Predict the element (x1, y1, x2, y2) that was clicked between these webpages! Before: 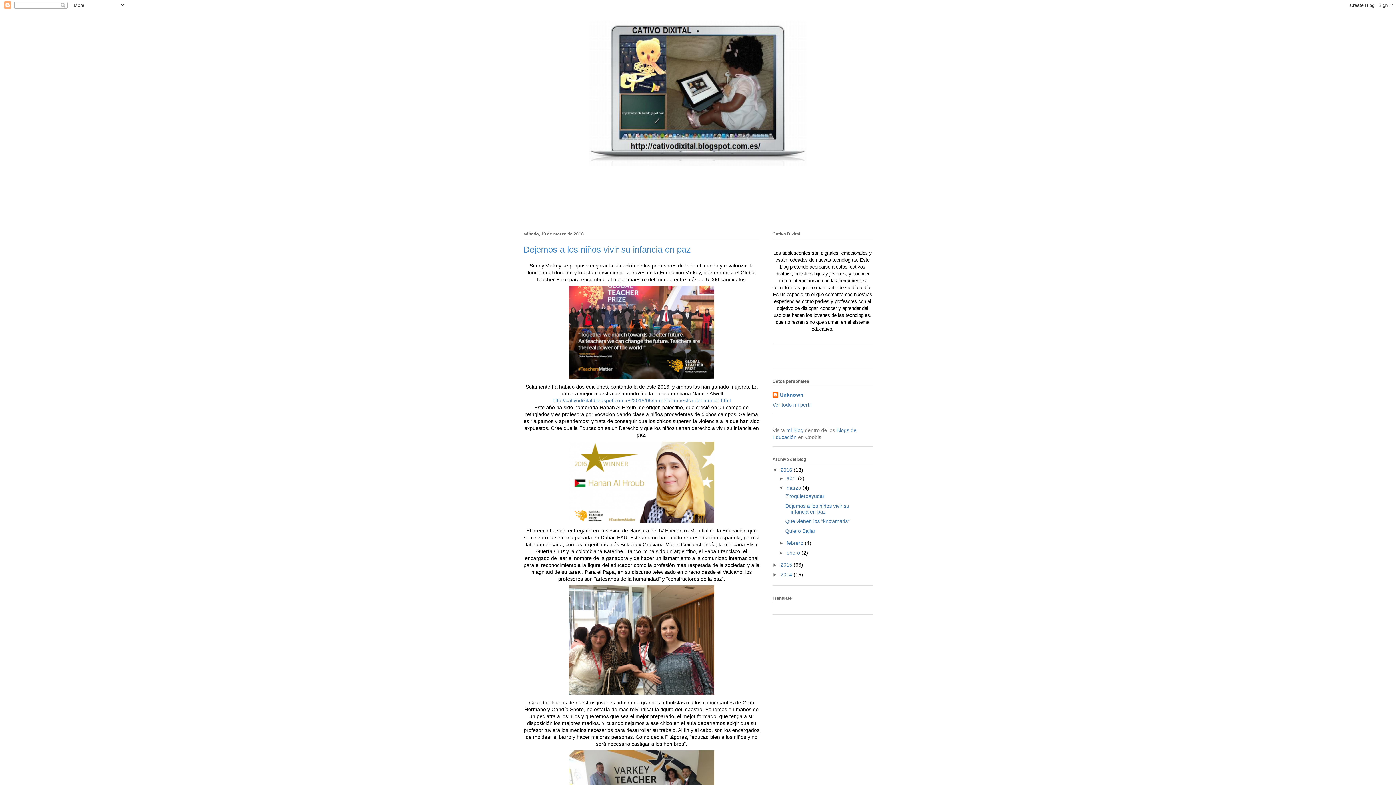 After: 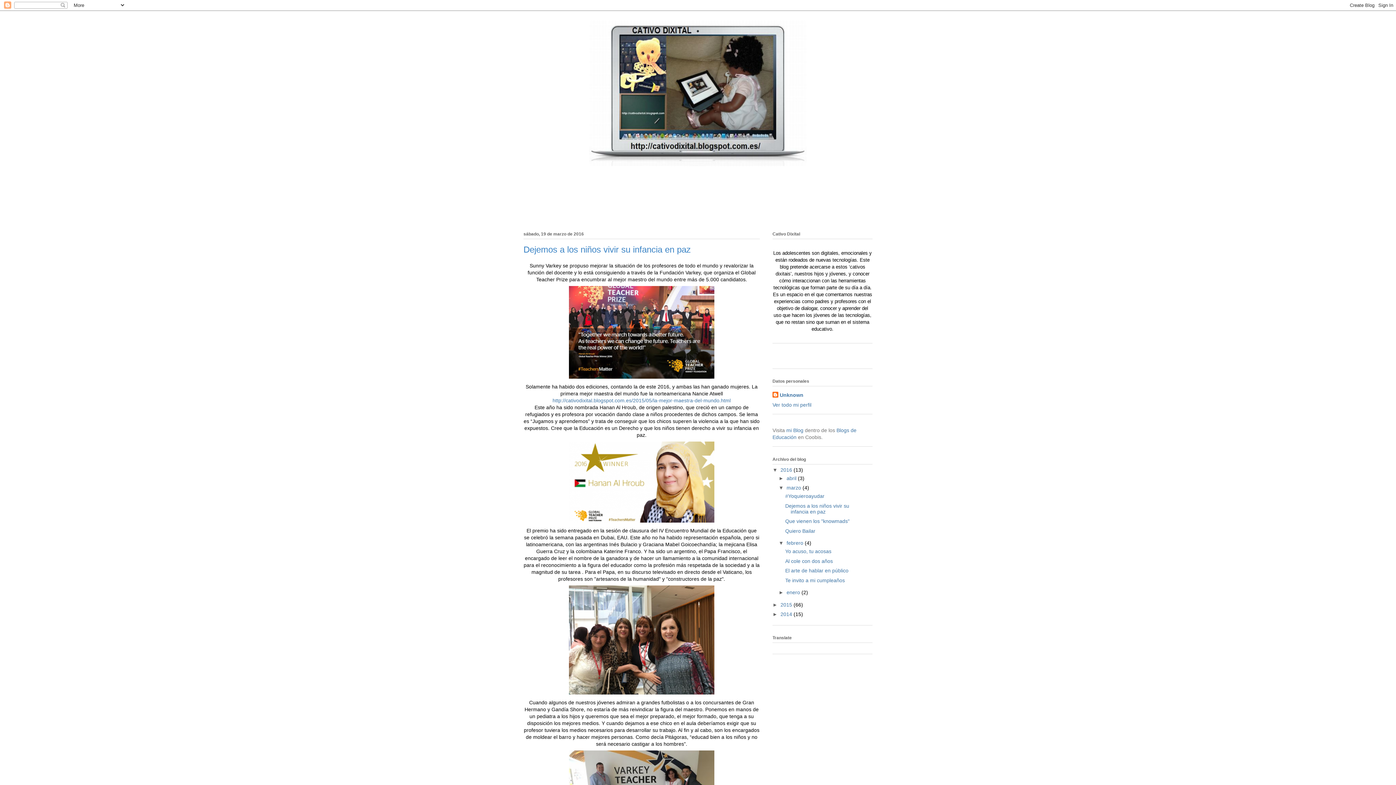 Action: label: ►   bbox: (778, 540, 786, 546)